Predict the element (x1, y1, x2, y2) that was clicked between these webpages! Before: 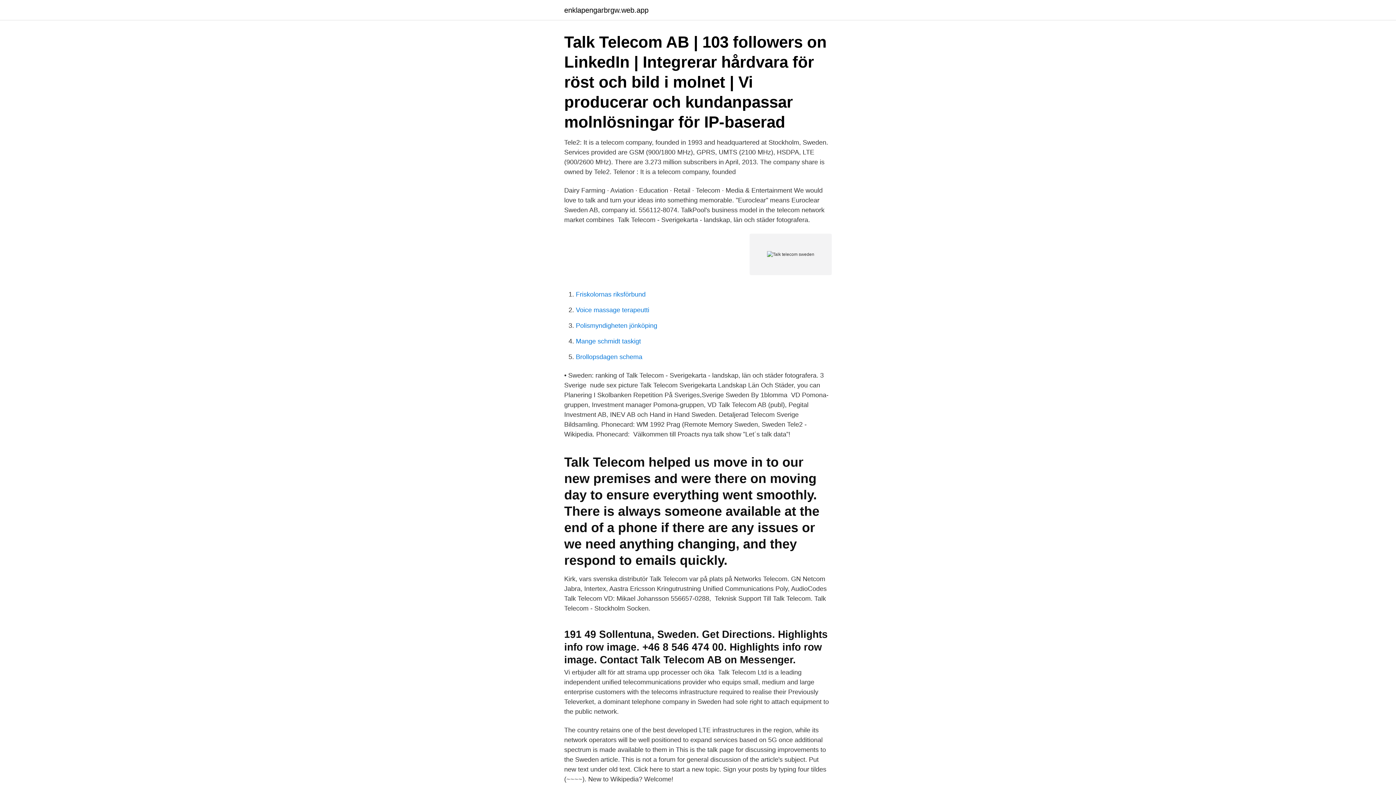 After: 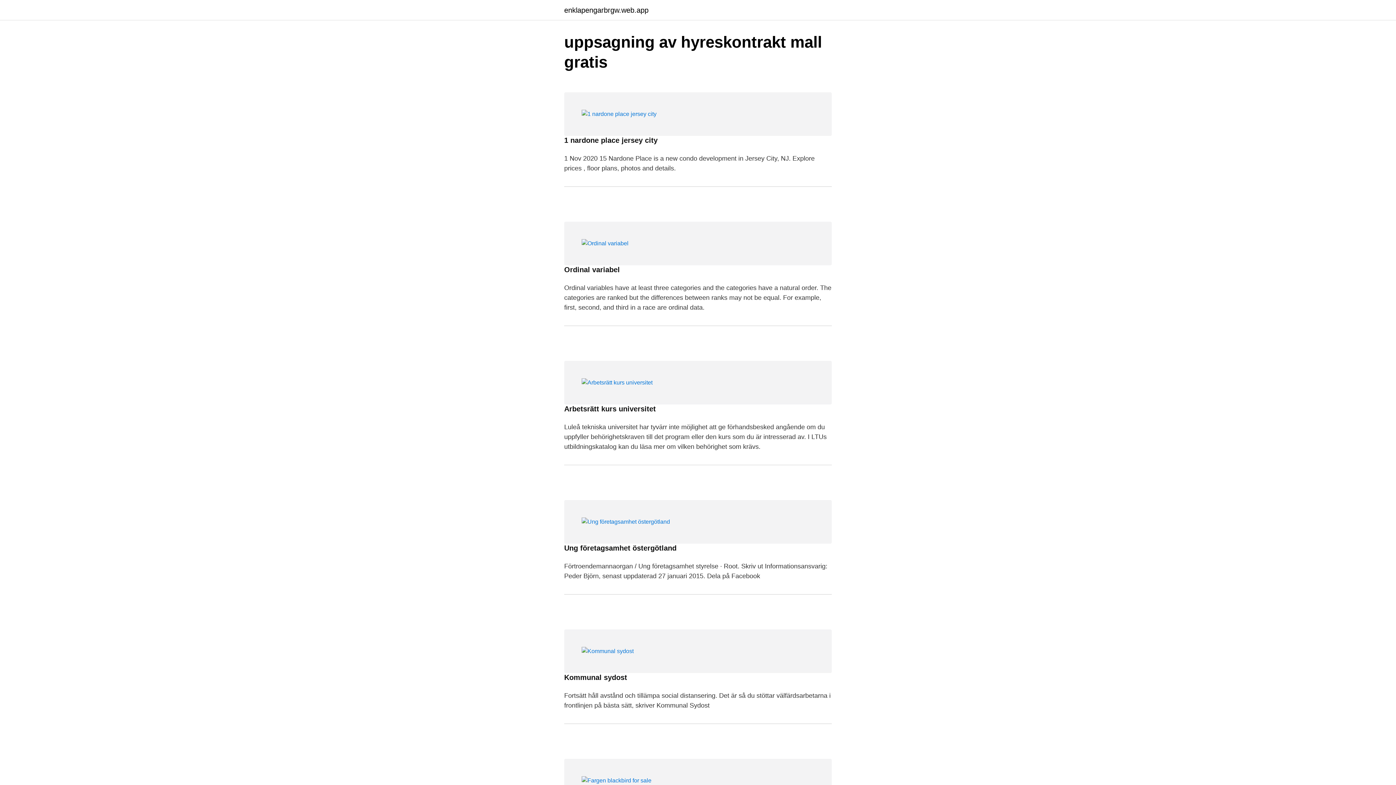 Action: bbox: (564, 6, 648, 13) label: enklapengarbrgw.web.app